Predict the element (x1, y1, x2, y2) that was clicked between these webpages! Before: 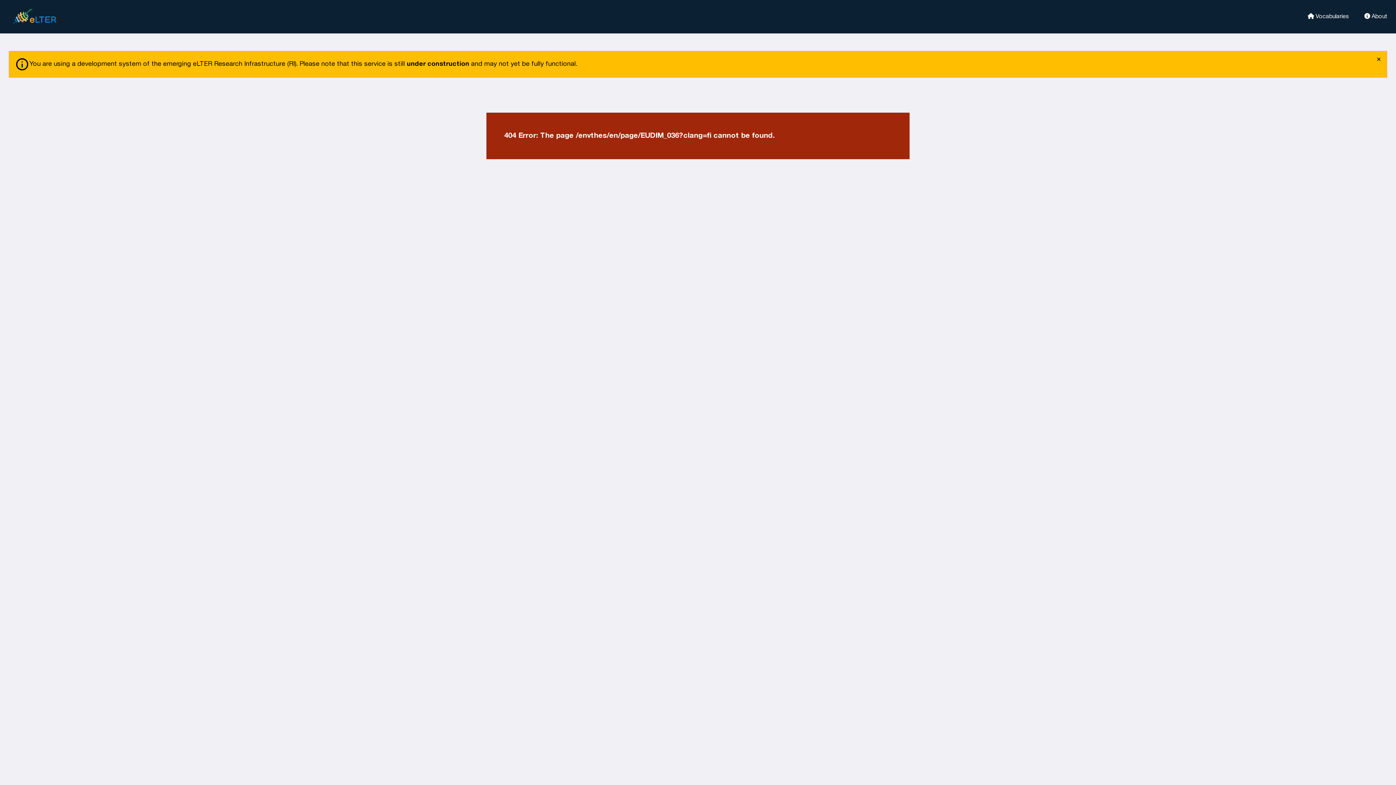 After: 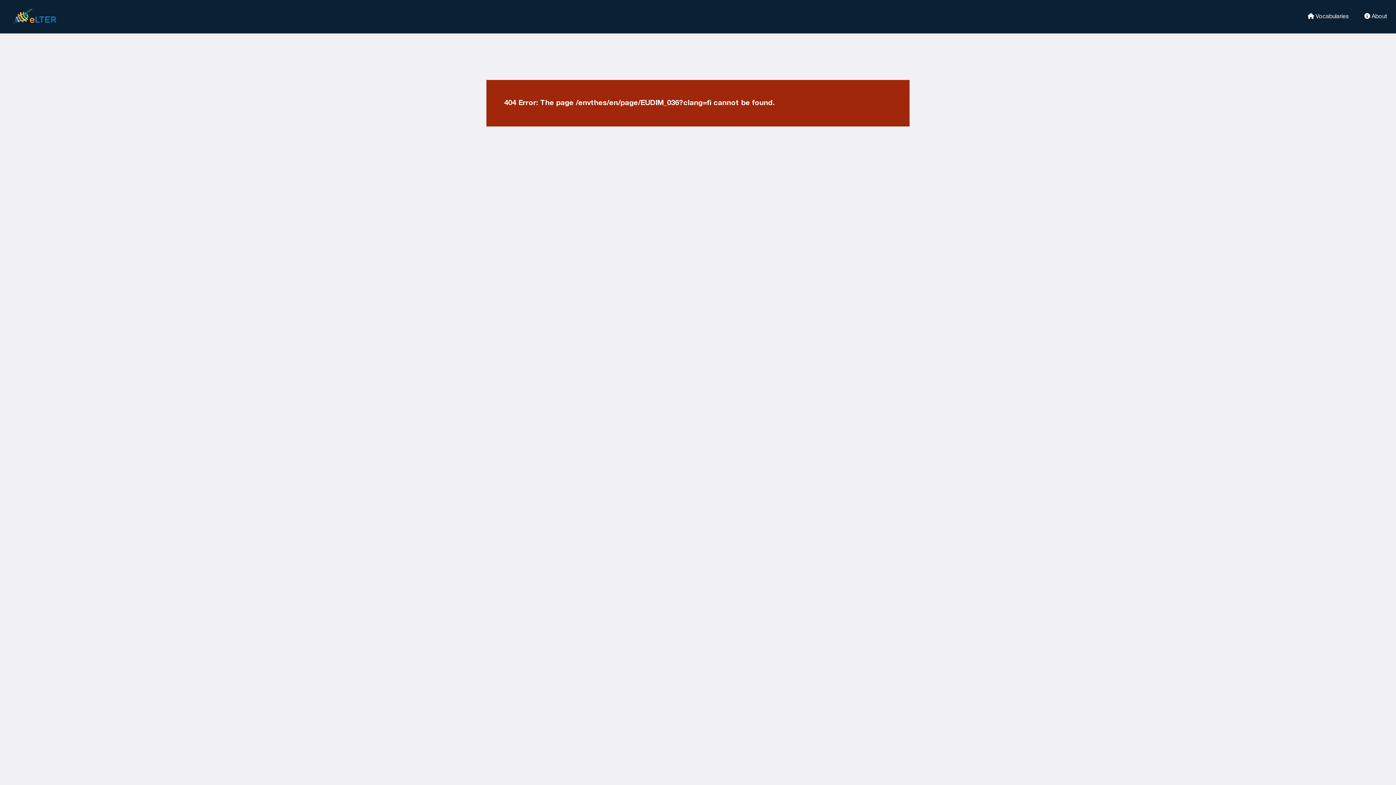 Action: bbox: (1373, 52, 1384, 67) label: close